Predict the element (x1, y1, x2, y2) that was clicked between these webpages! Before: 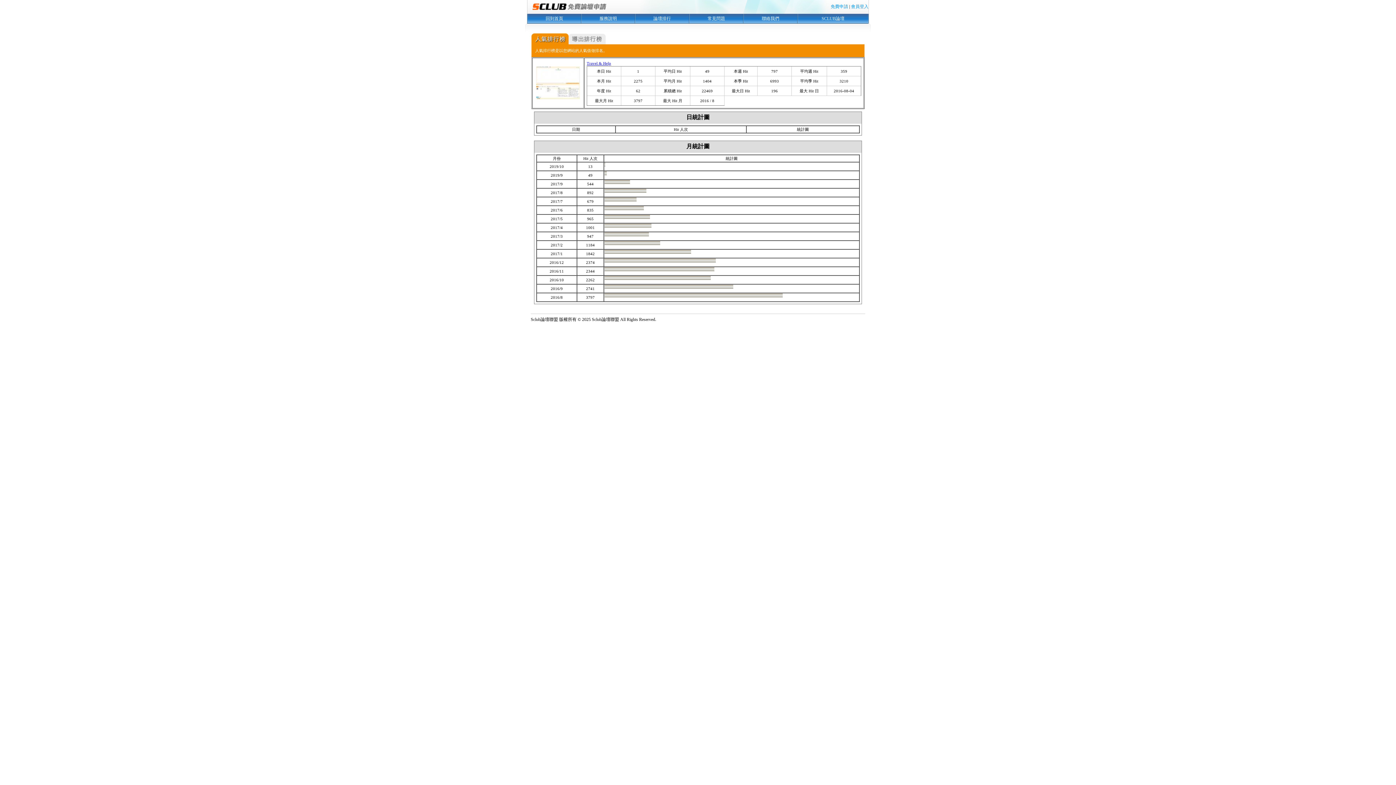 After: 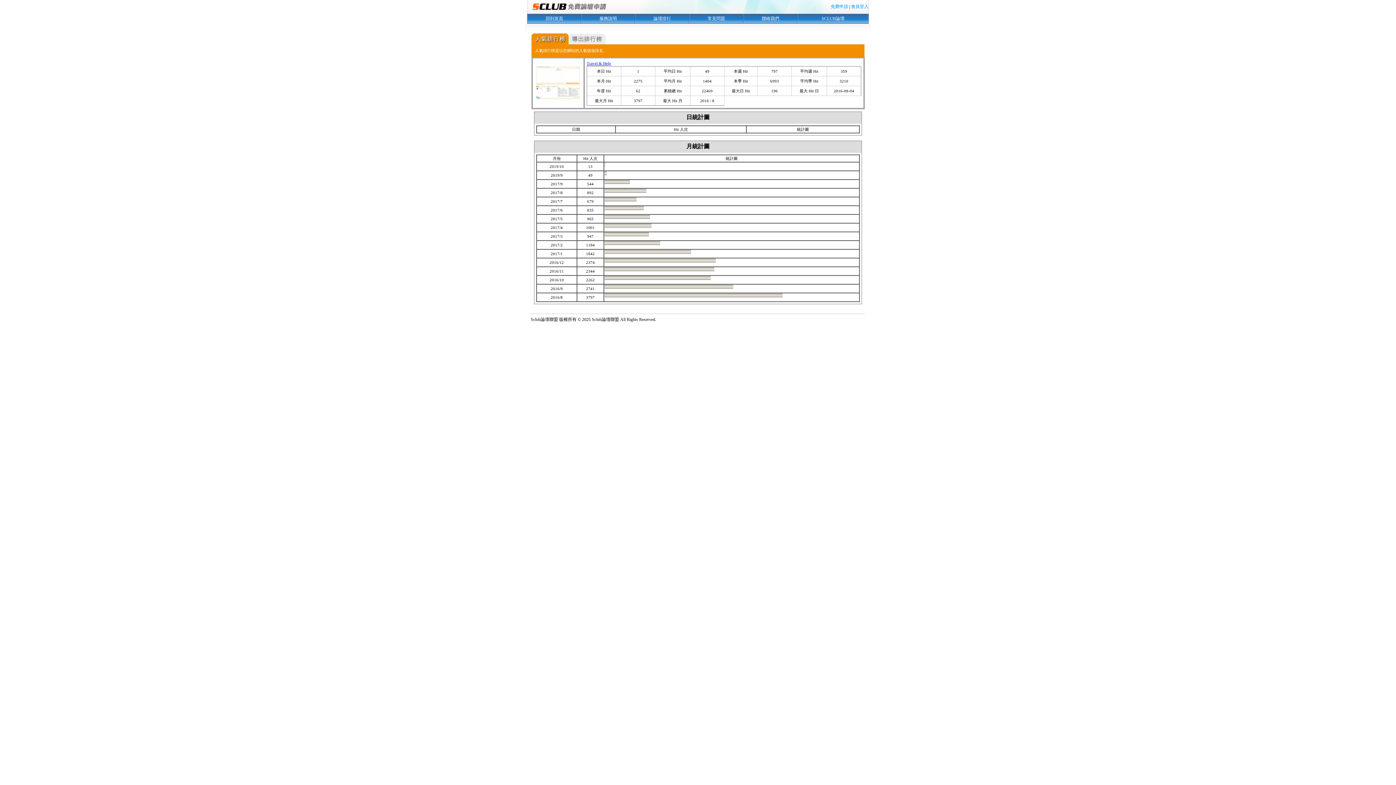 Action: bbox: (536, 95, 580, 100)